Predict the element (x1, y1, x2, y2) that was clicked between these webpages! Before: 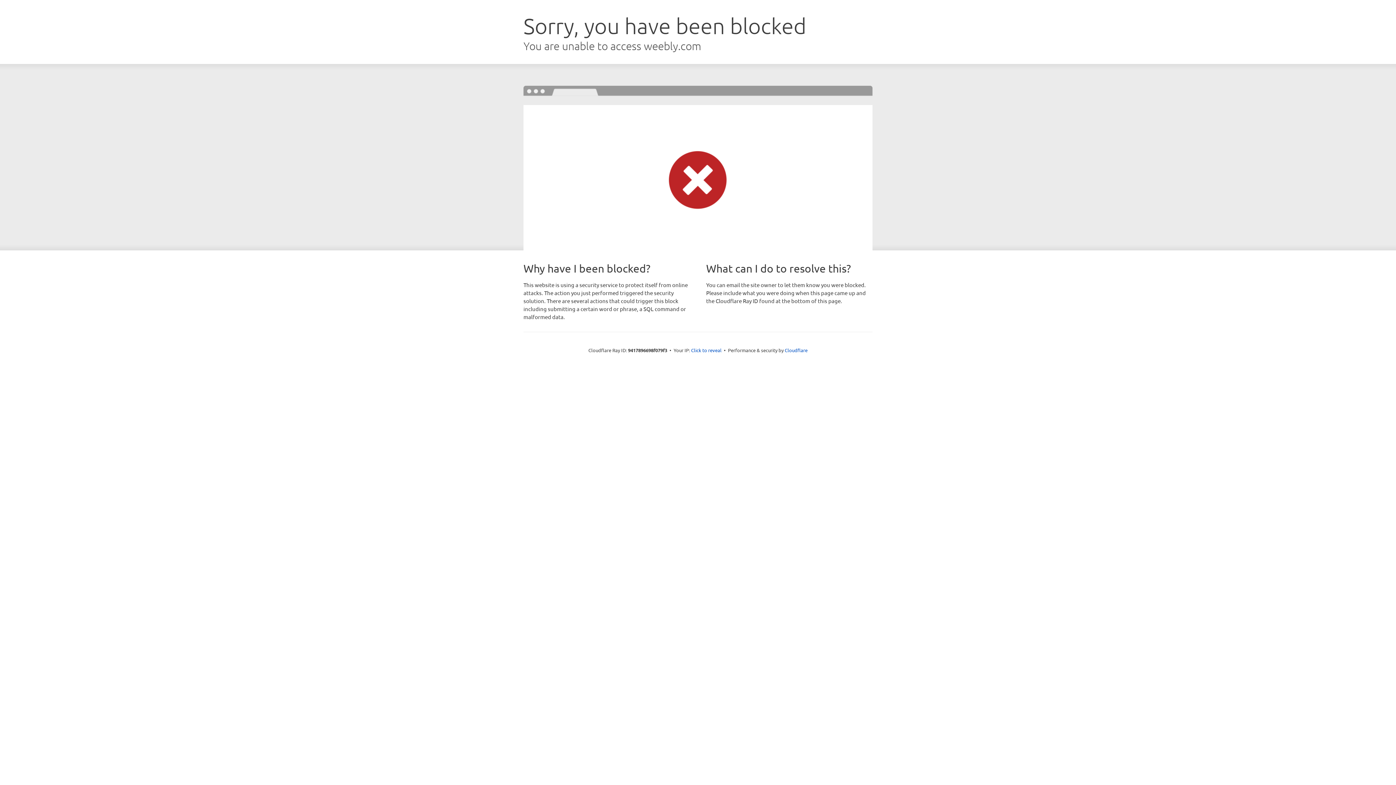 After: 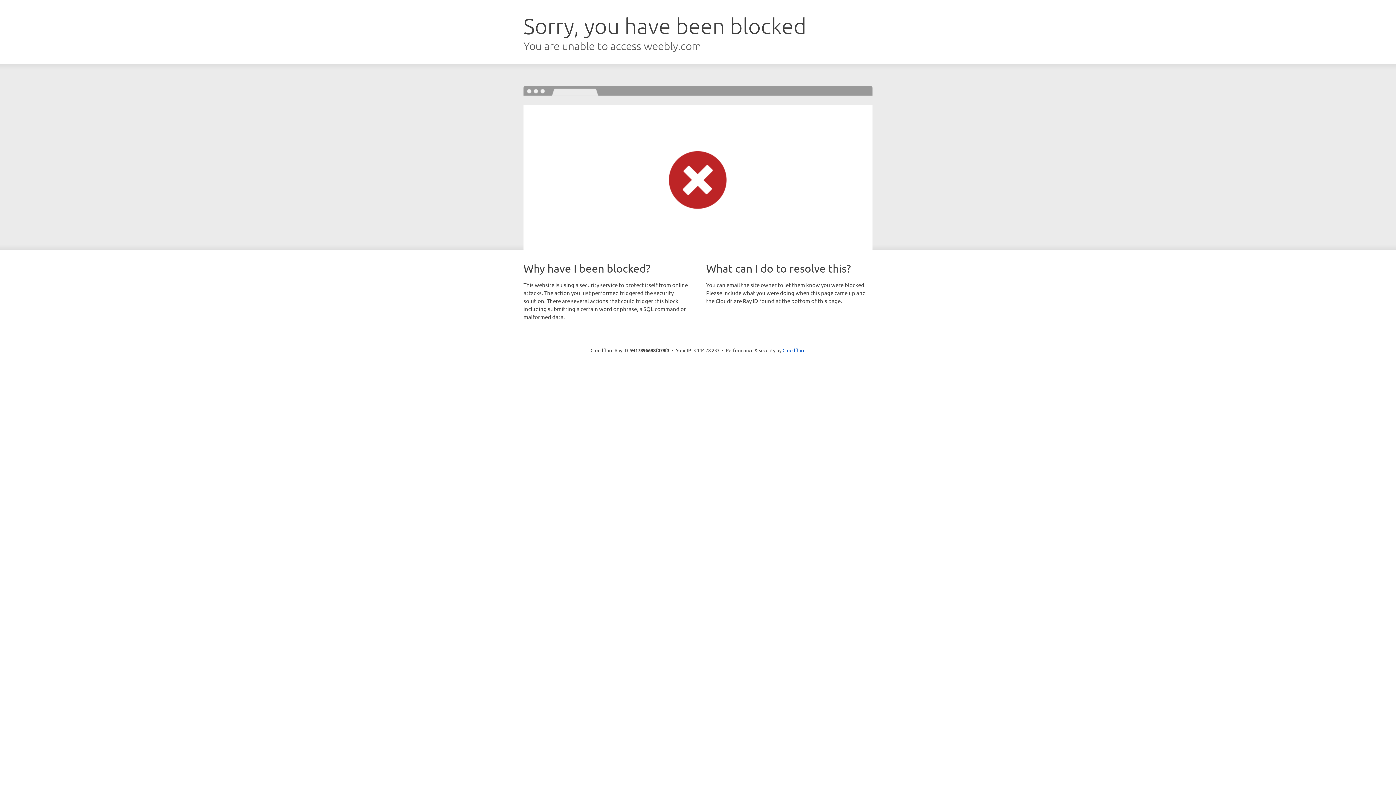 Action: bbox: (691, 346, 721, 353) label: Click to reveal